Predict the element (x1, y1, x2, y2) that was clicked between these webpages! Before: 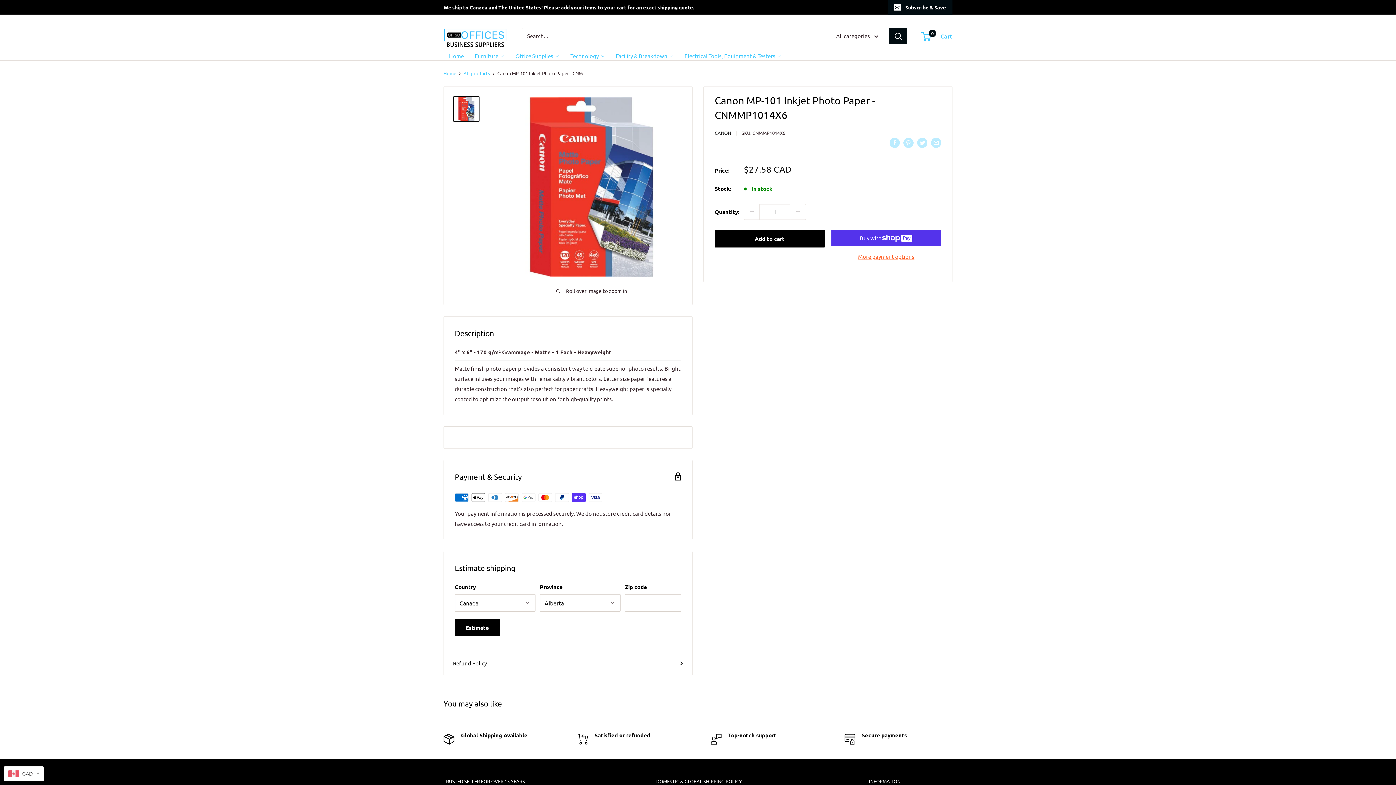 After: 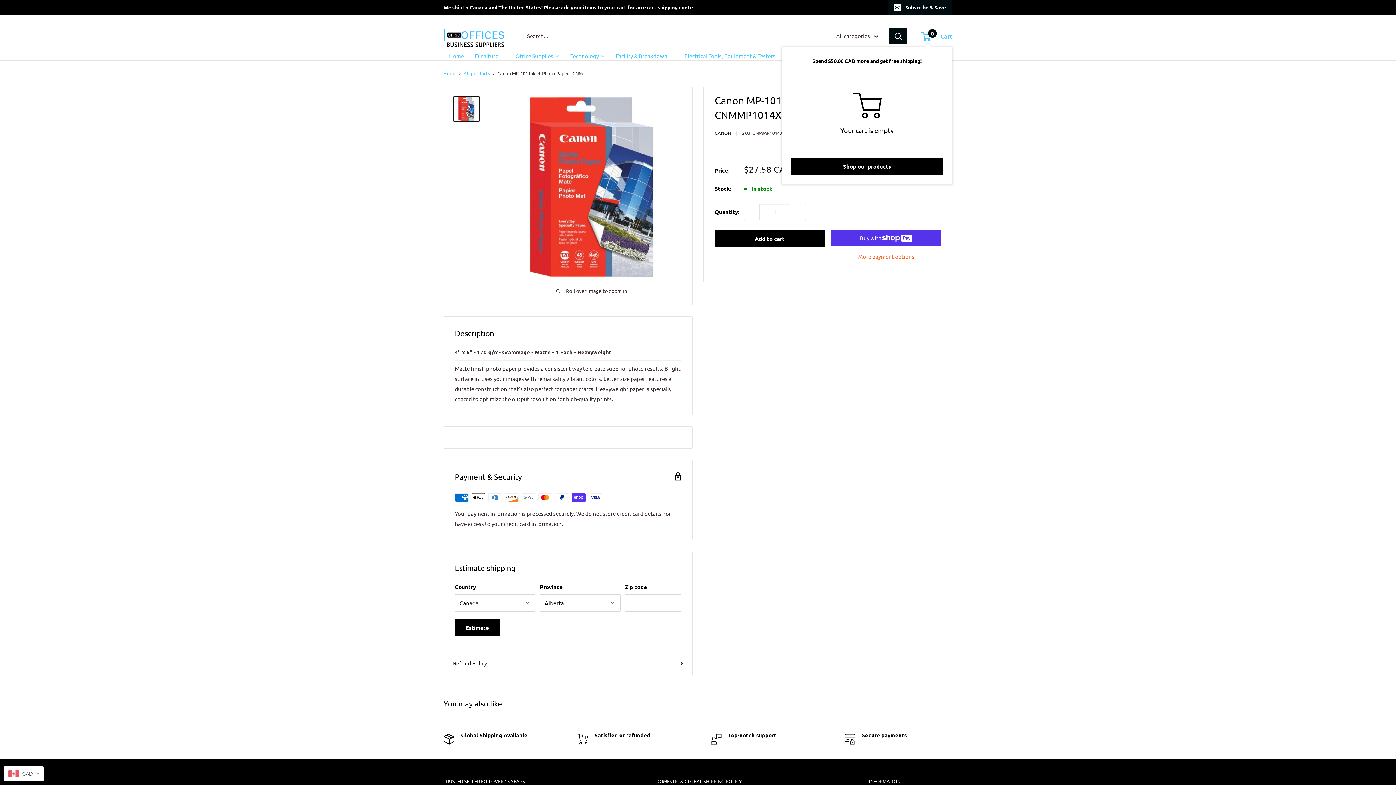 Action: bbox: (922, 30, 952, 41) label: 0
 Cart